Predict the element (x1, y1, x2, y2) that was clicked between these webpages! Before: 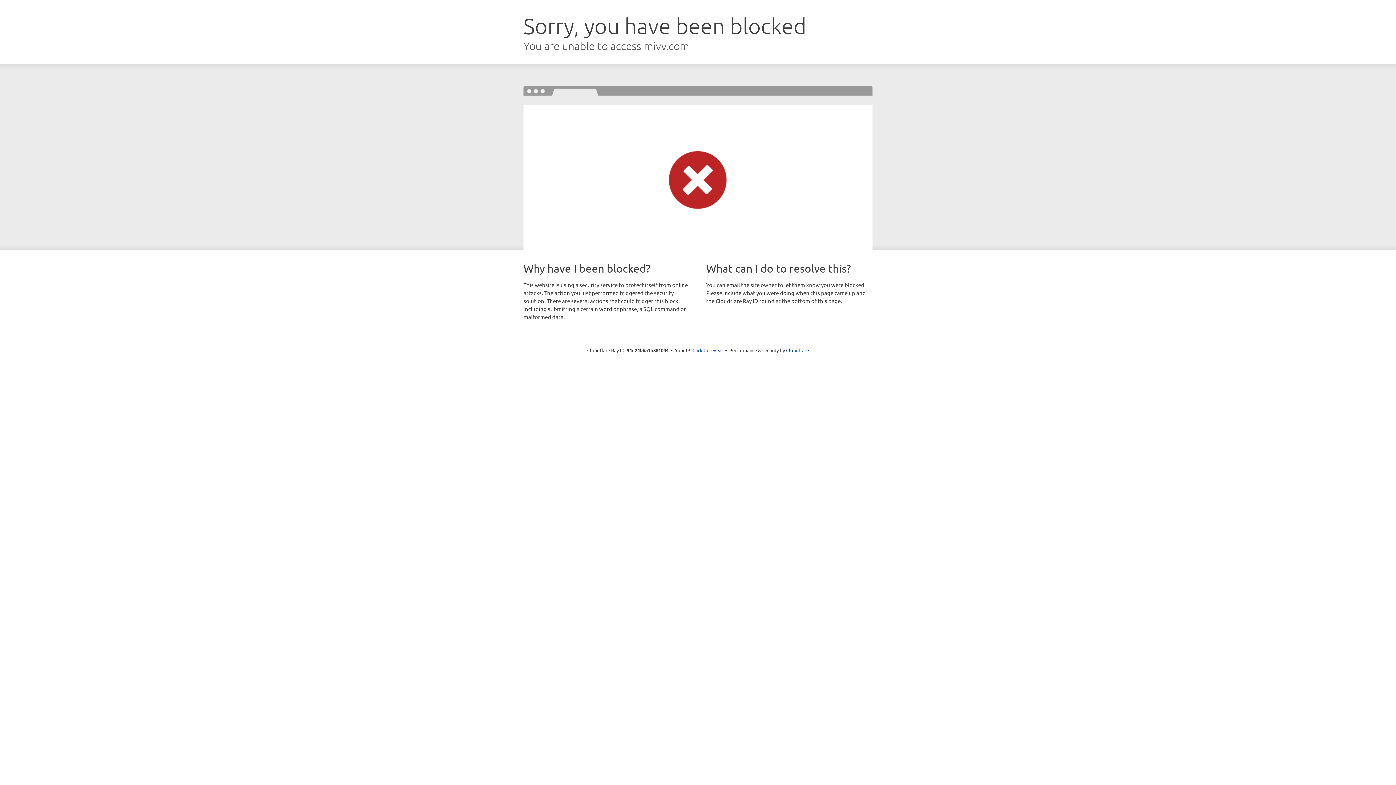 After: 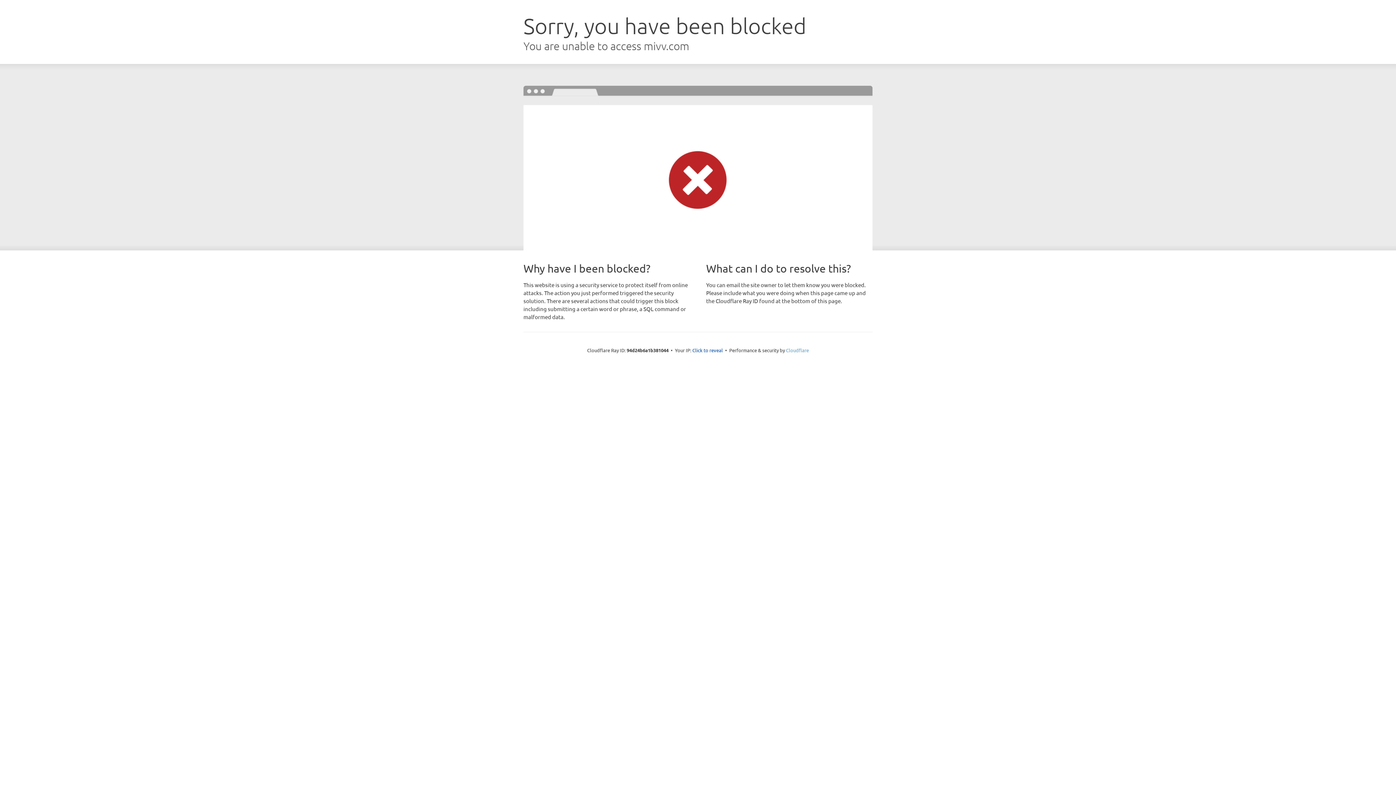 Action: label: Cloudflare bbox: (786, 347, 809, 353)